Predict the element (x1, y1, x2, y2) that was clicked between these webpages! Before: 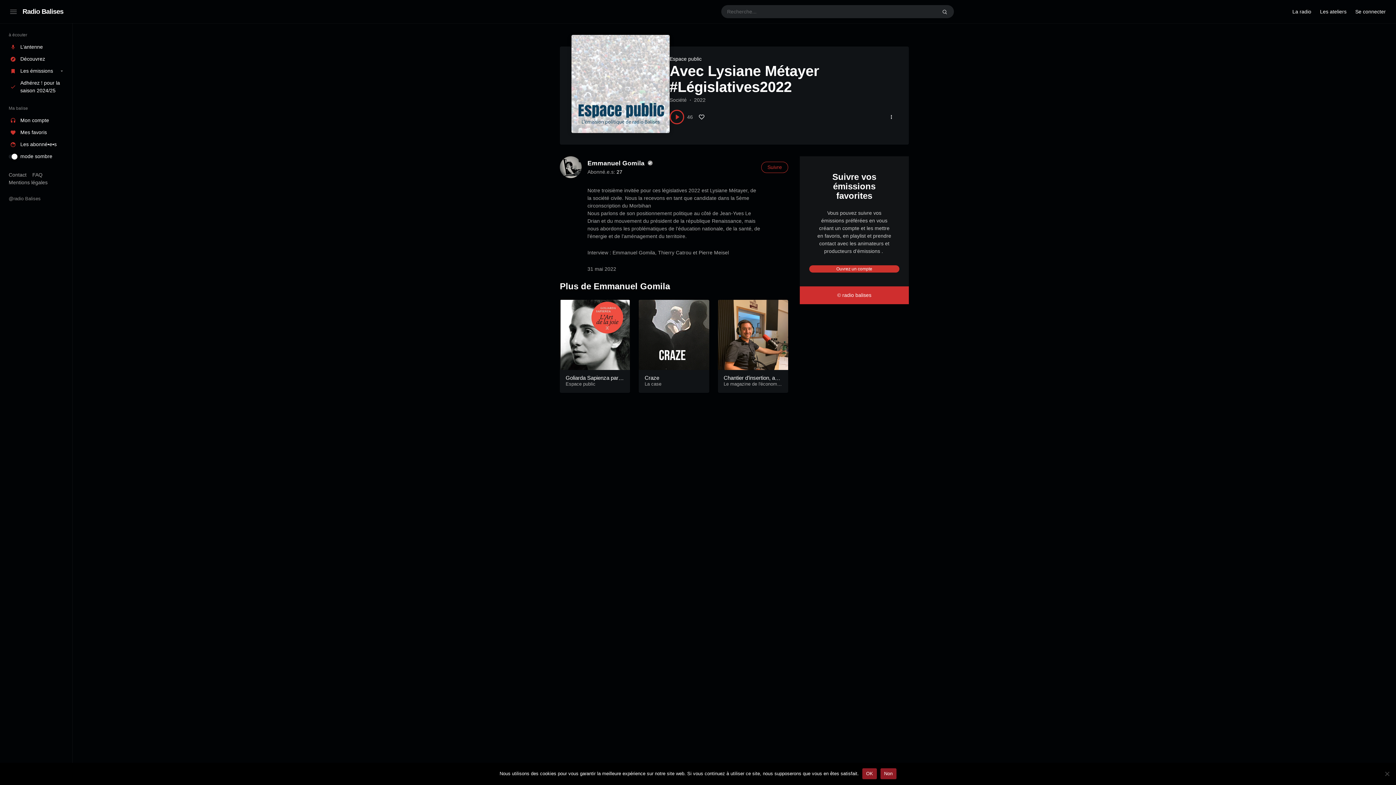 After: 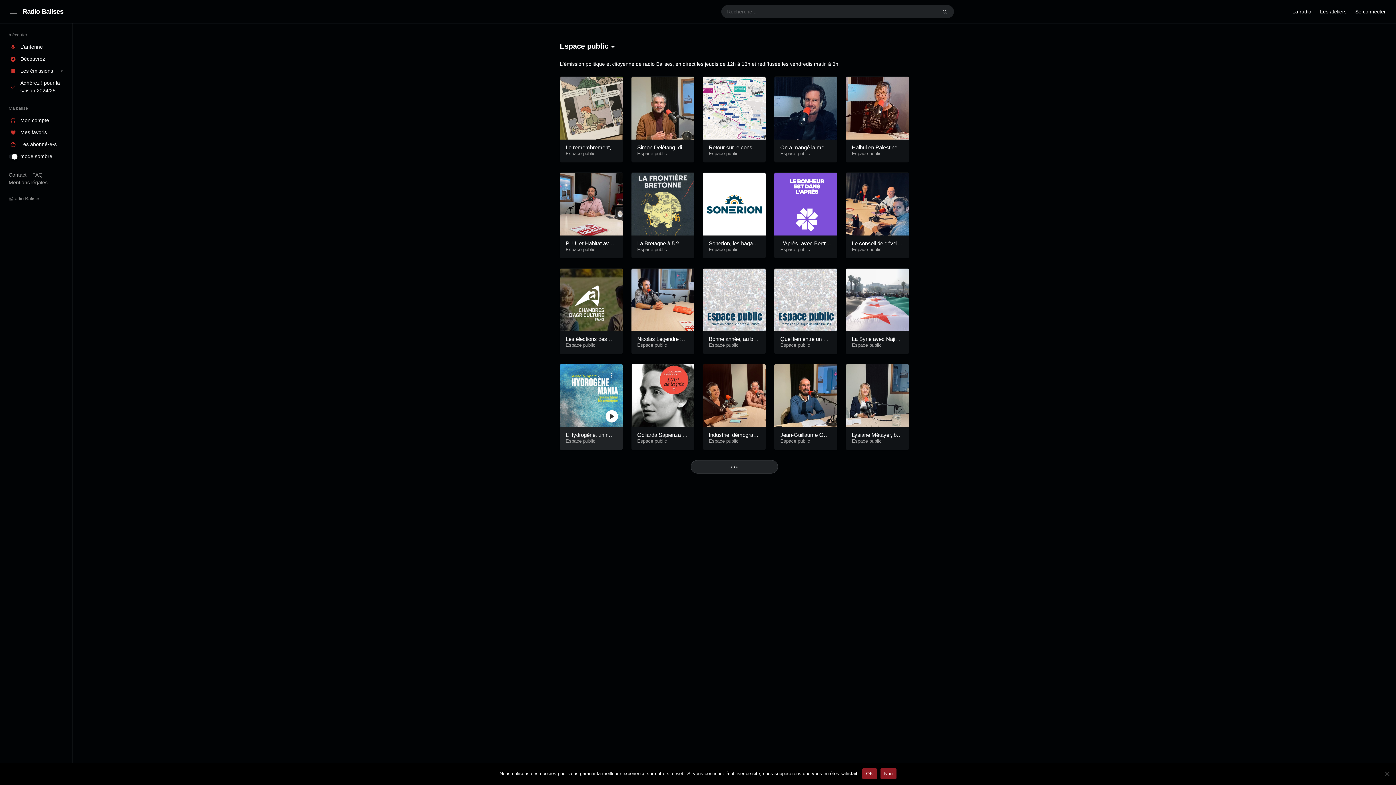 Action: label: Espace public bbox: (565, 381, 595, 387)